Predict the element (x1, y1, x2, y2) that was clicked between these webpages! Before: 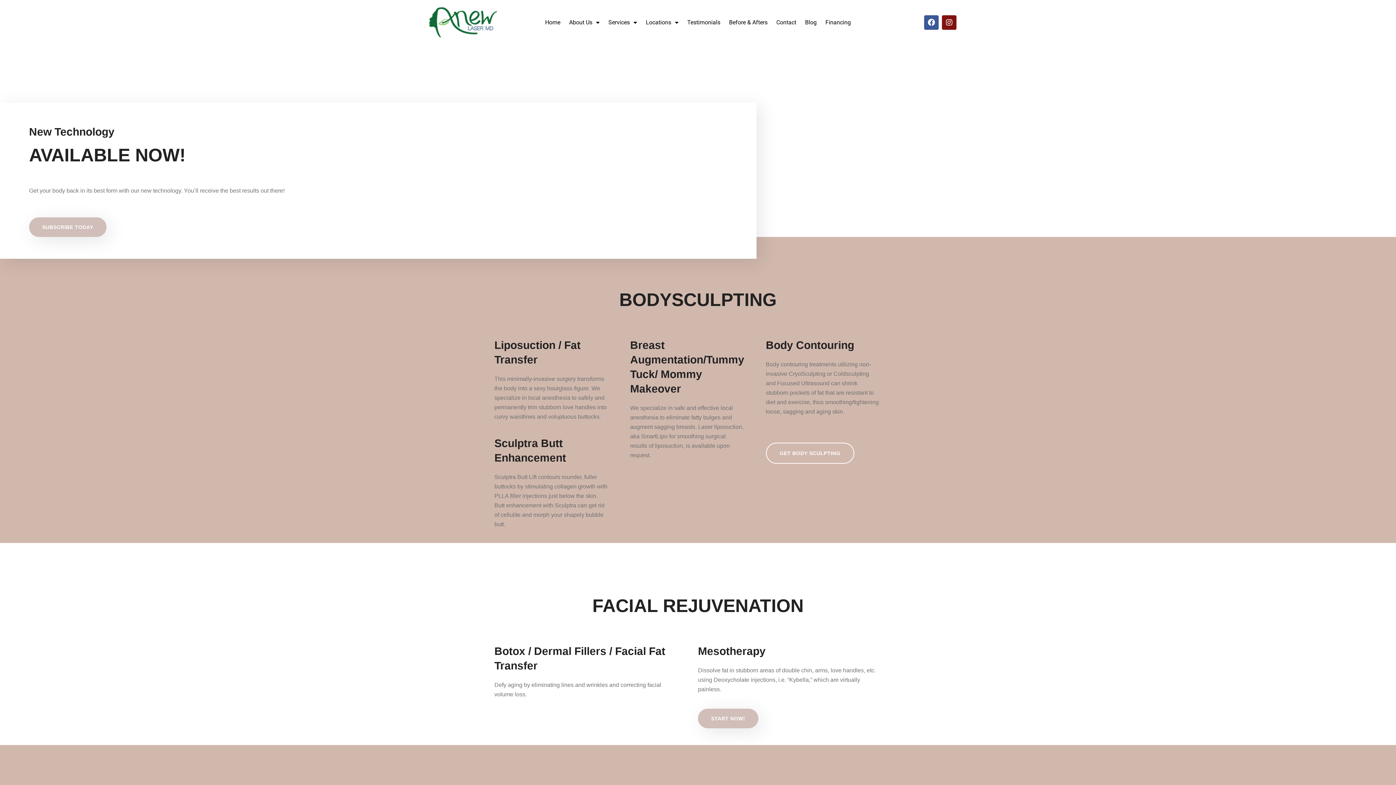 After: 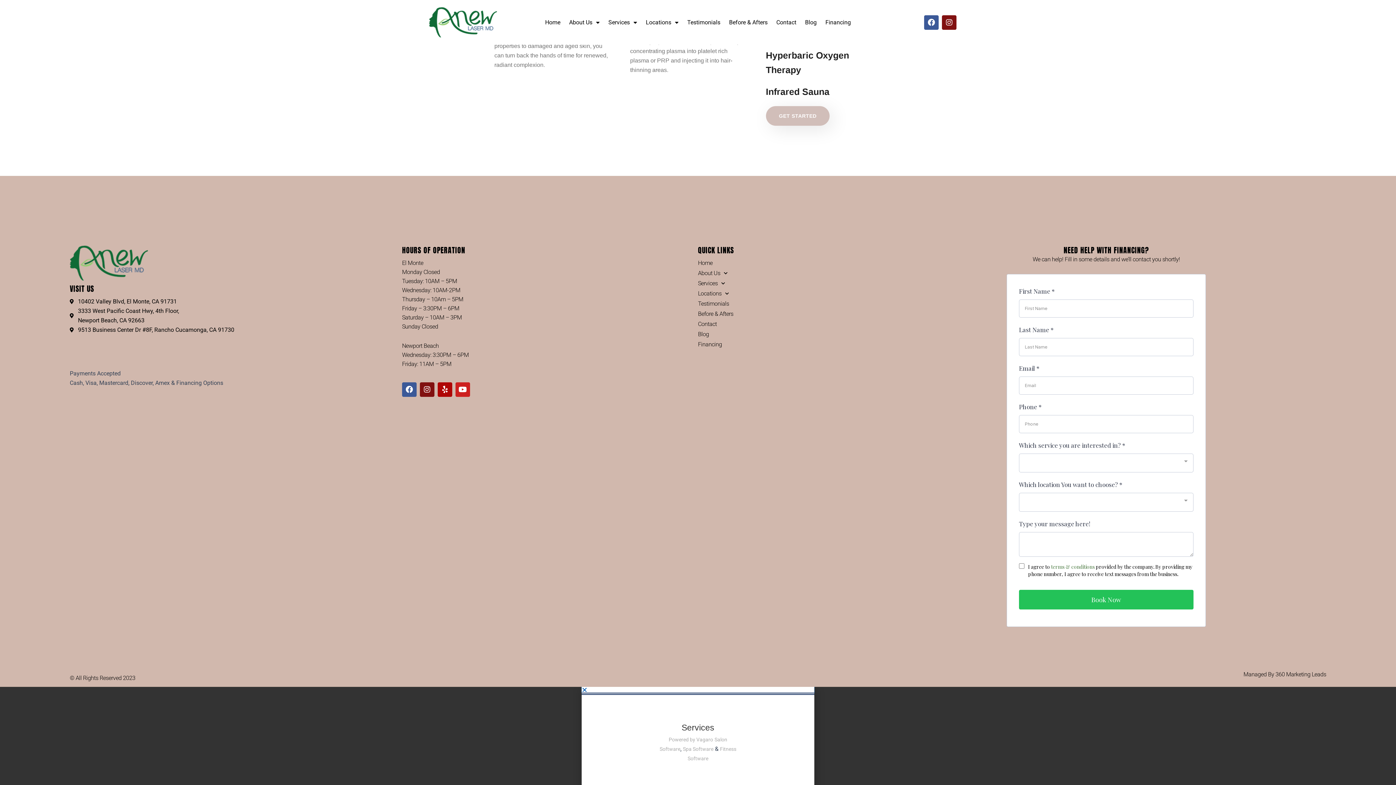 Action: label: START NOW! bbox: (698, 709, 758, 728)